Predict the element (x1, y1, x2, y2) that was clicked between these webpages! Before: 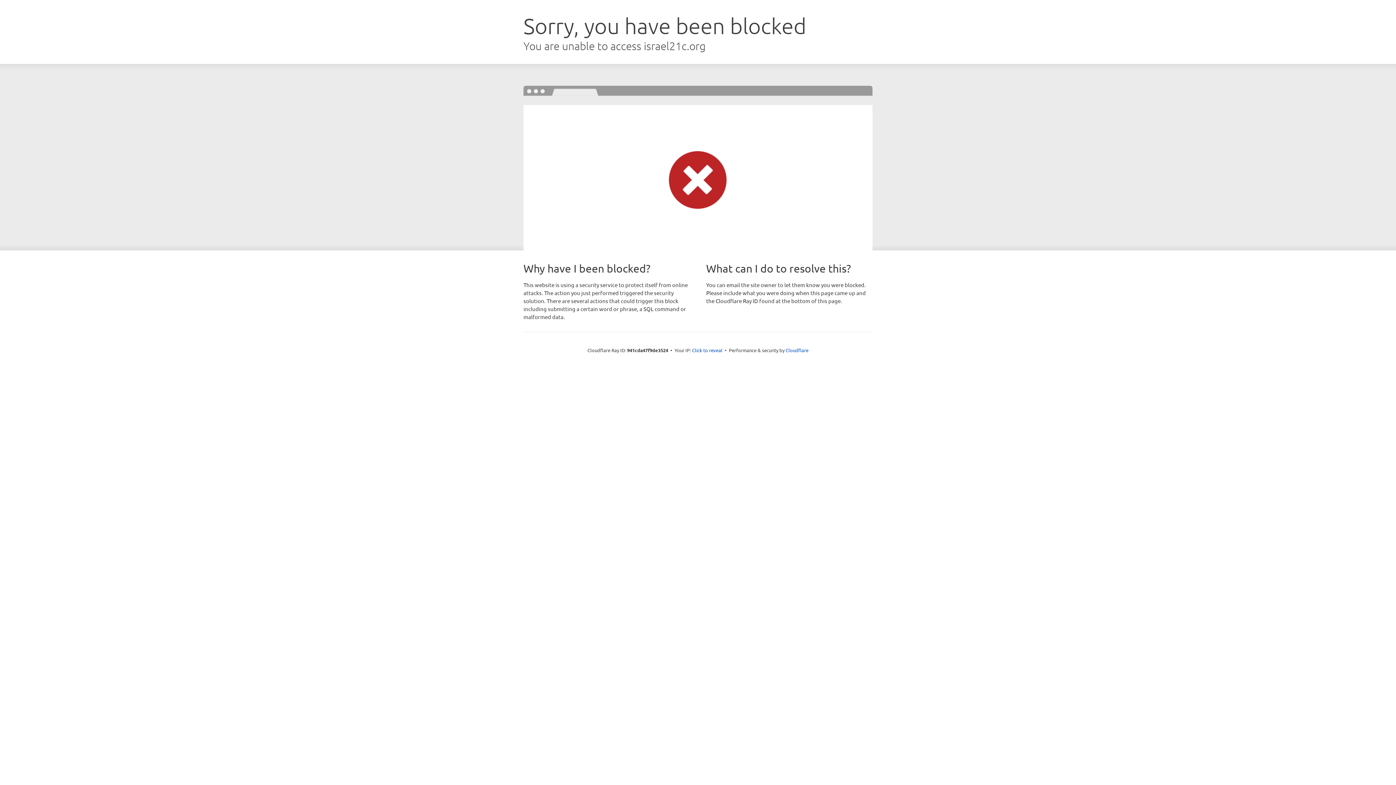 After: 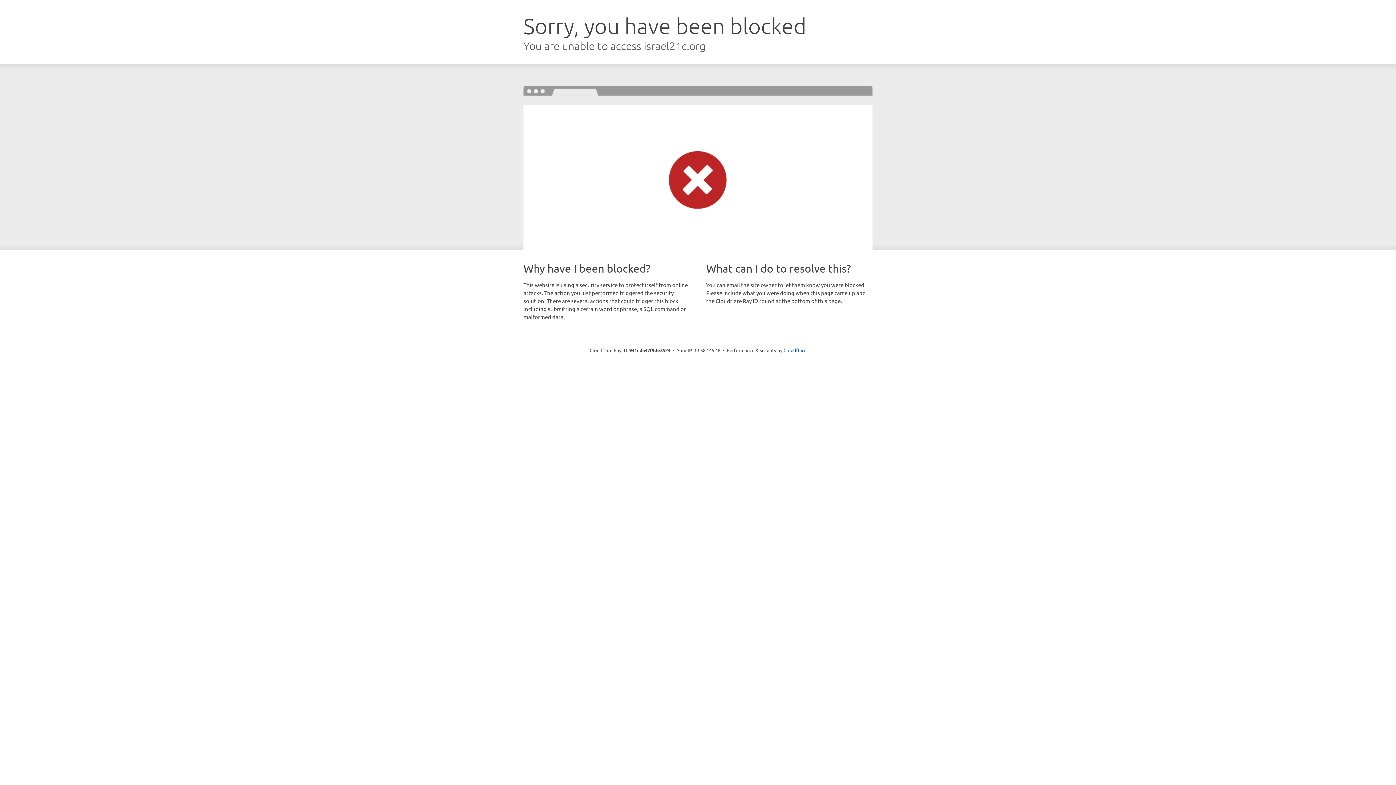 Action: bbox: (692, 346, 722, 353) label: Click to reveal